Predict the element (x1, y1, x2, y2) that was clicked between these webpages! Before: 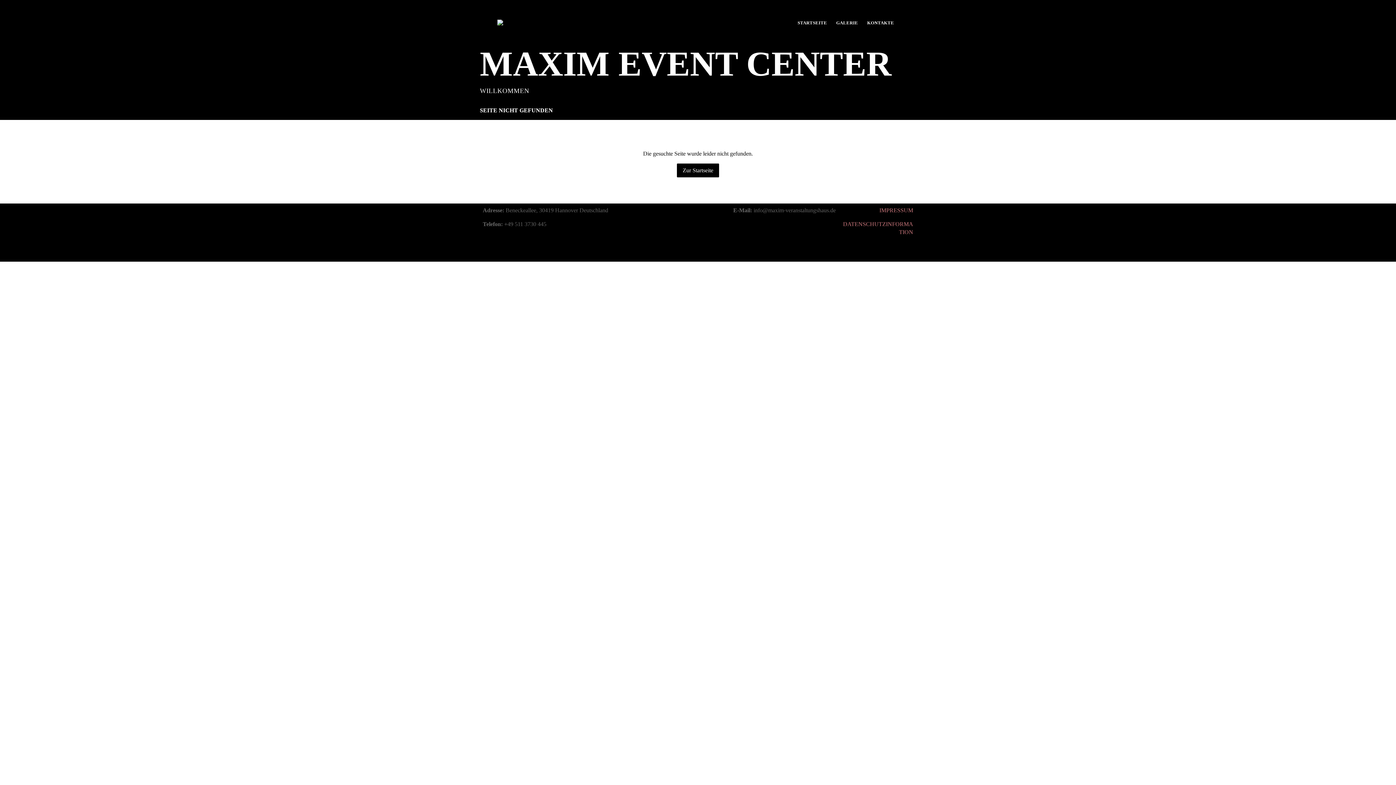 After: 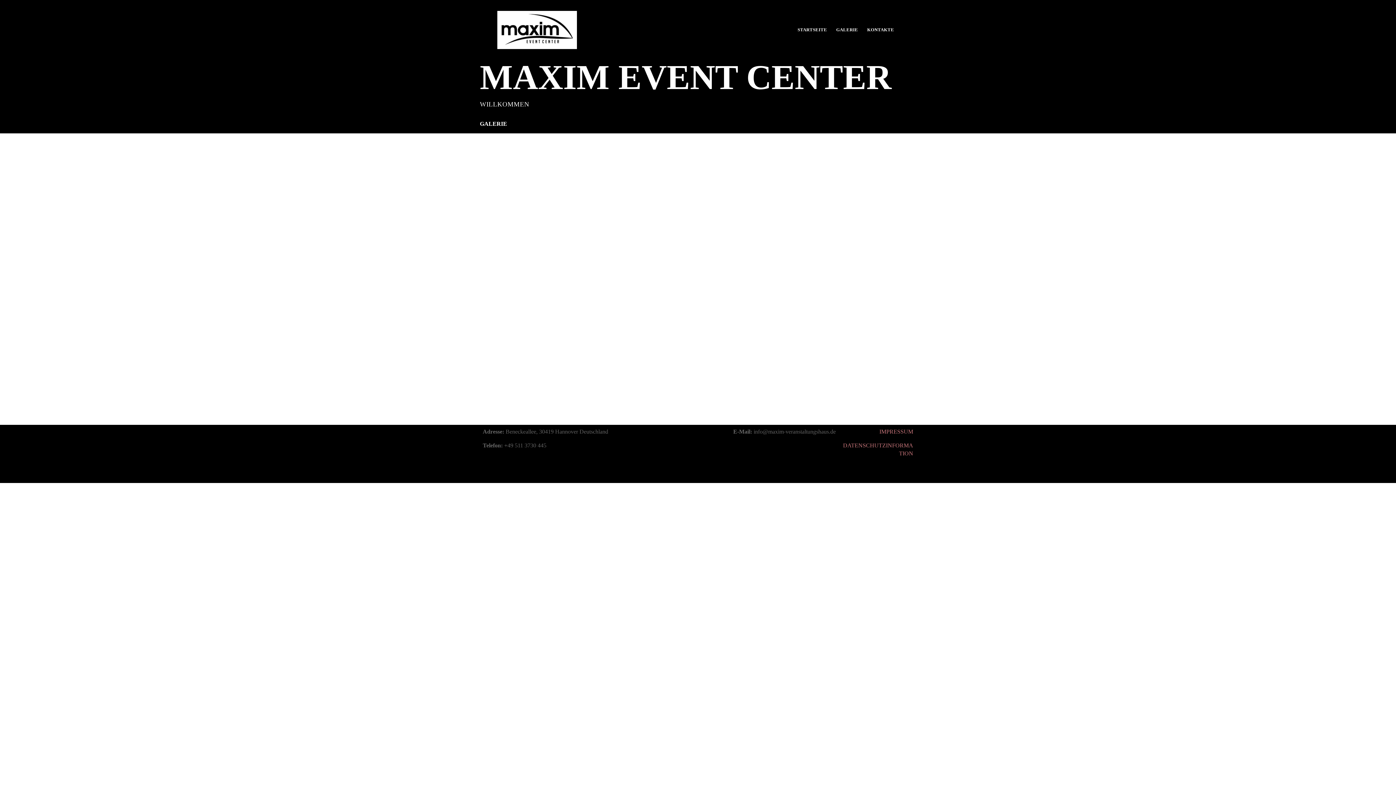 Action: bbox: (831, 10, 862, 35) label: GALERIE